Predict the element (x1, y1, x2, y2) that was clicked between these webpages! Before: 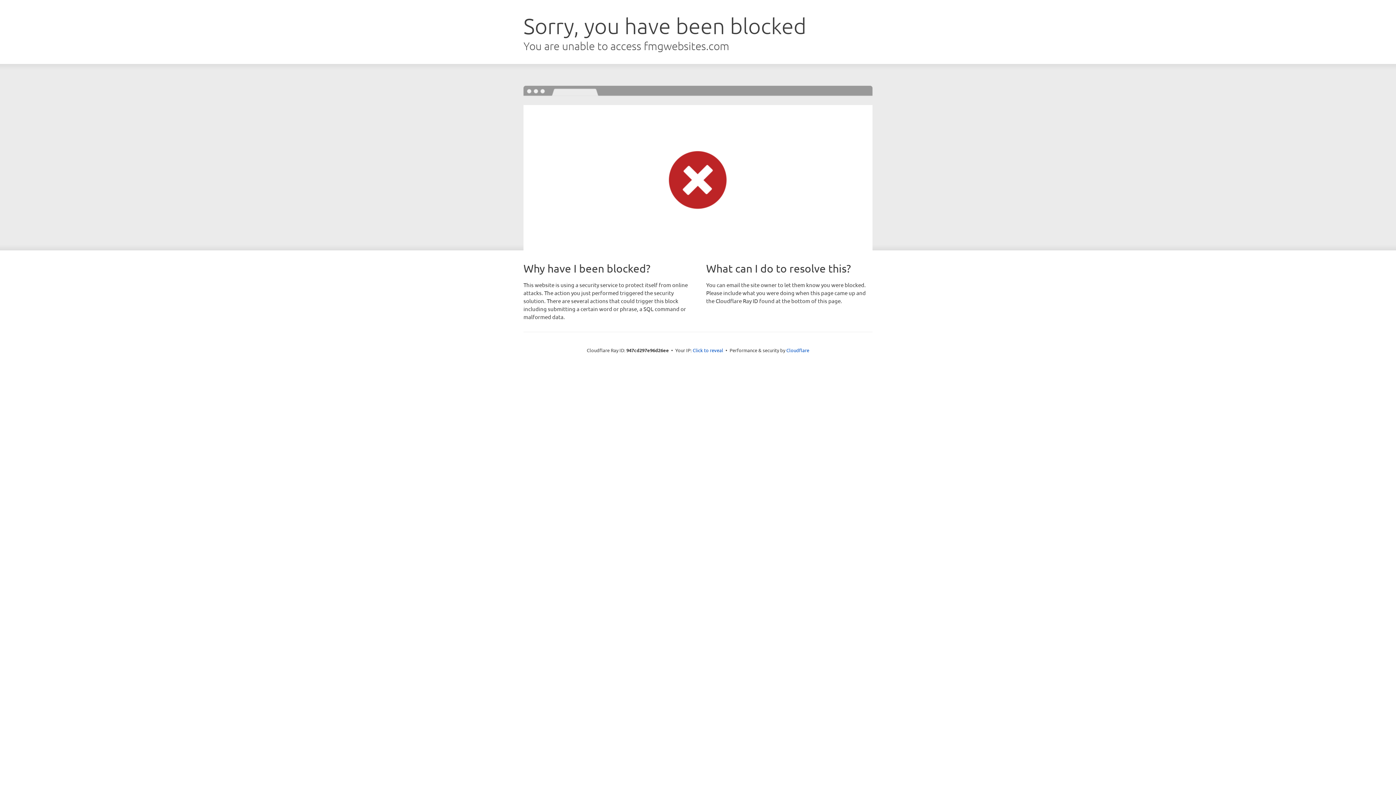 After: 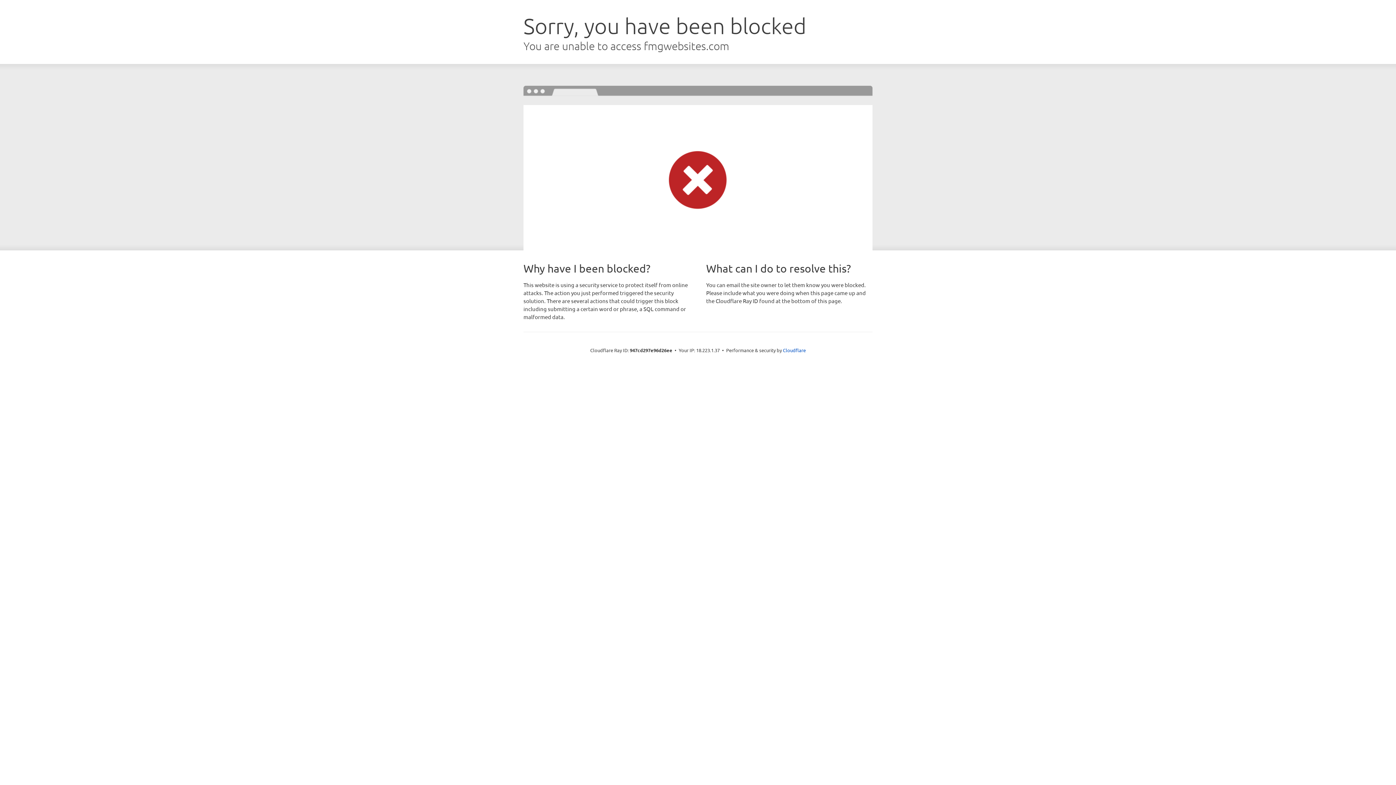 Action: label: Click to reveal bbox: (692, 346, 723, 353)